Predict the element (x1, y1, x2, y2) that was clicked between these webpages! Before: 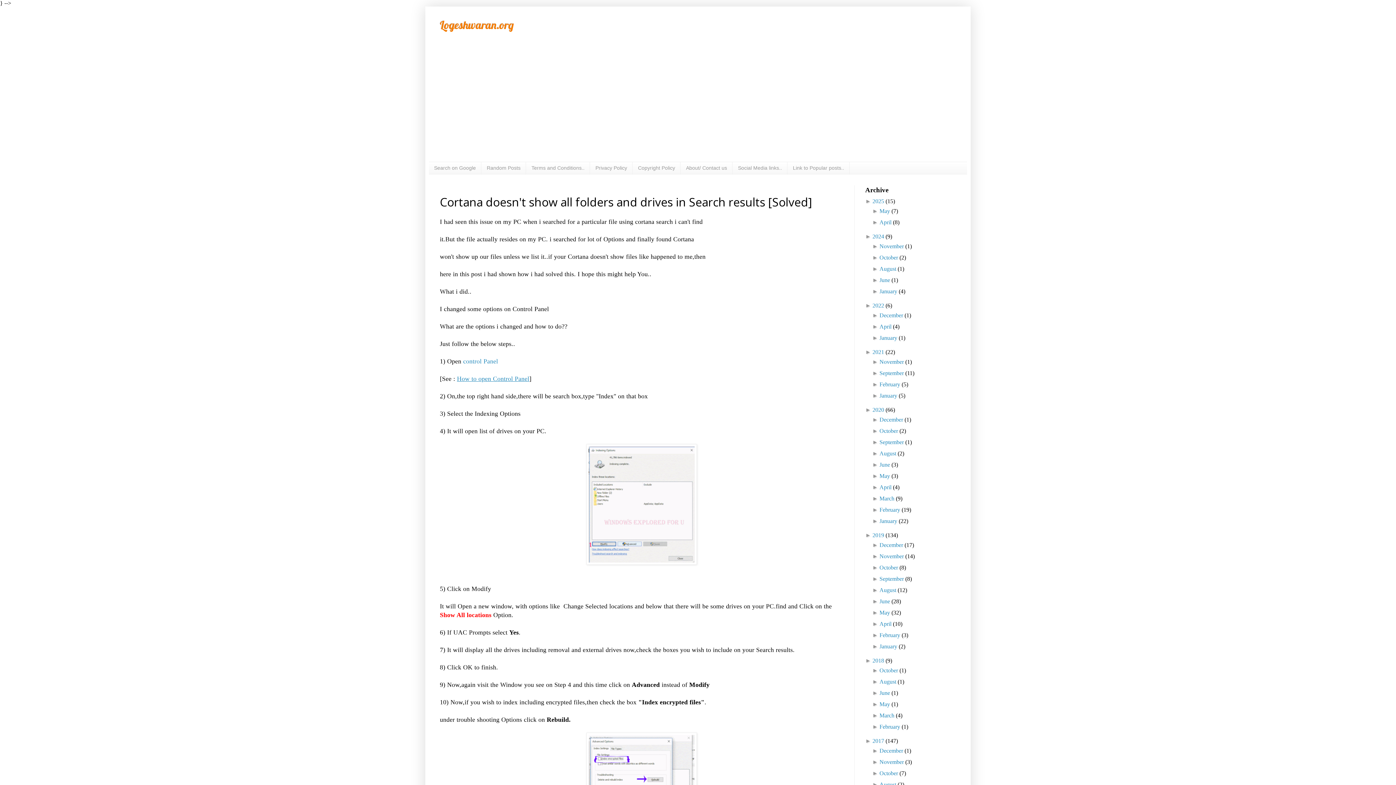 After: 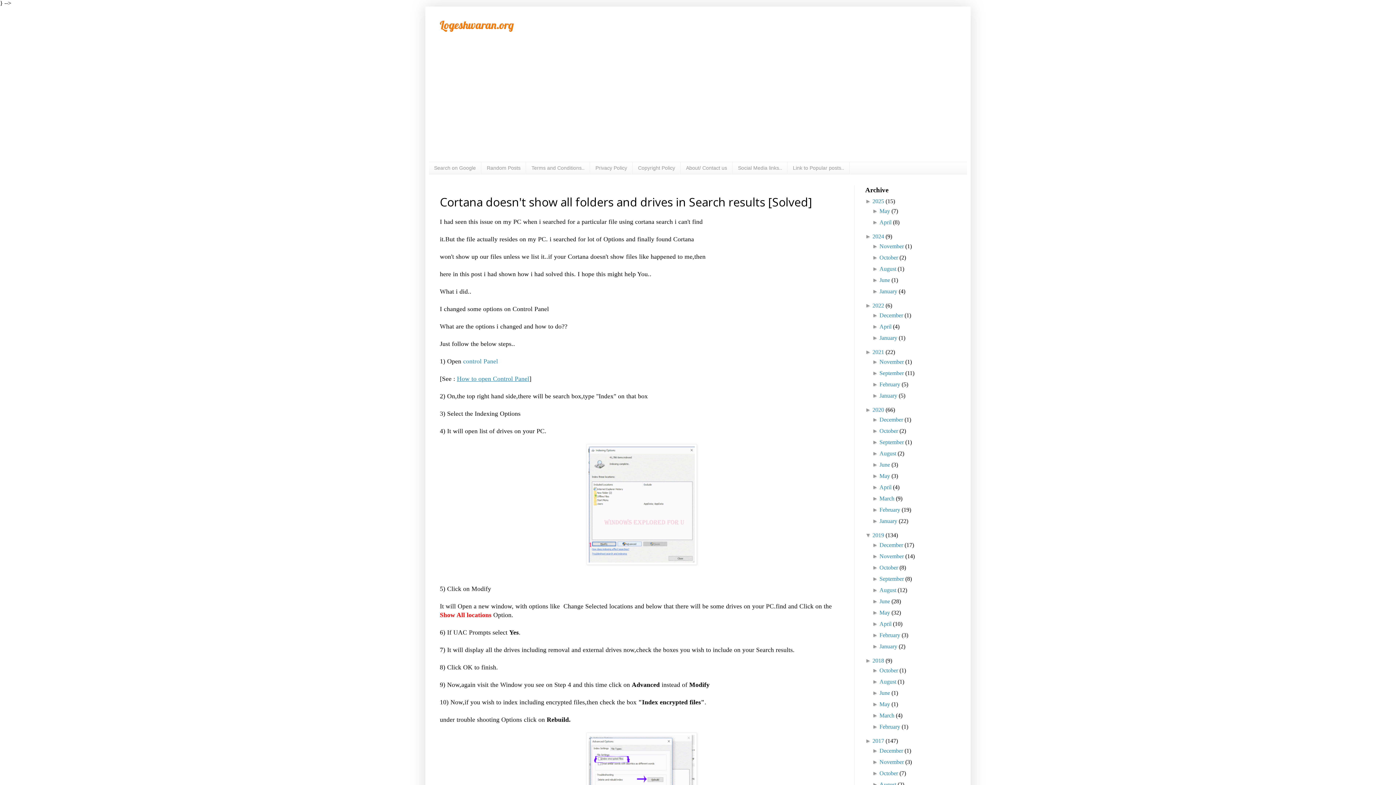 Action: bbox: (865, 532, 872, 538) label: ► 